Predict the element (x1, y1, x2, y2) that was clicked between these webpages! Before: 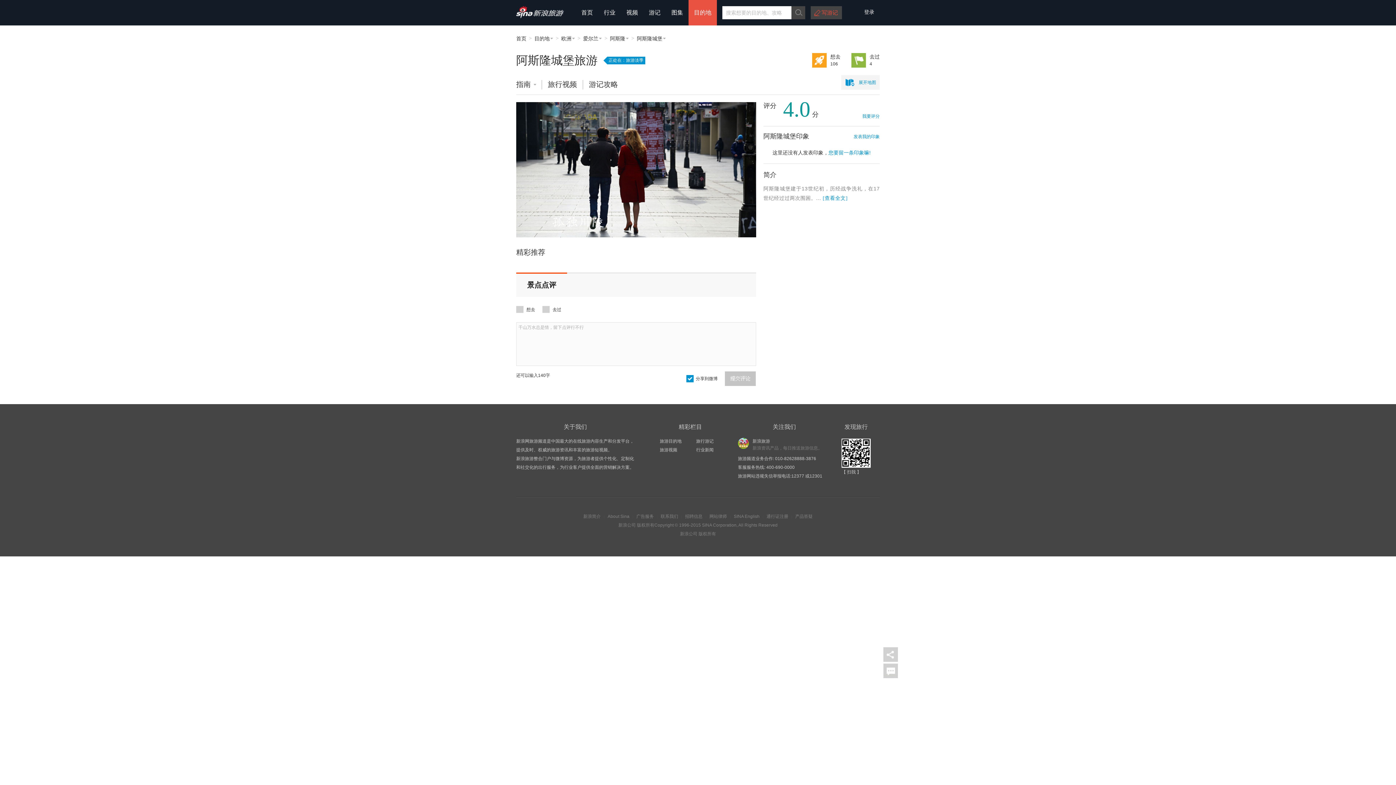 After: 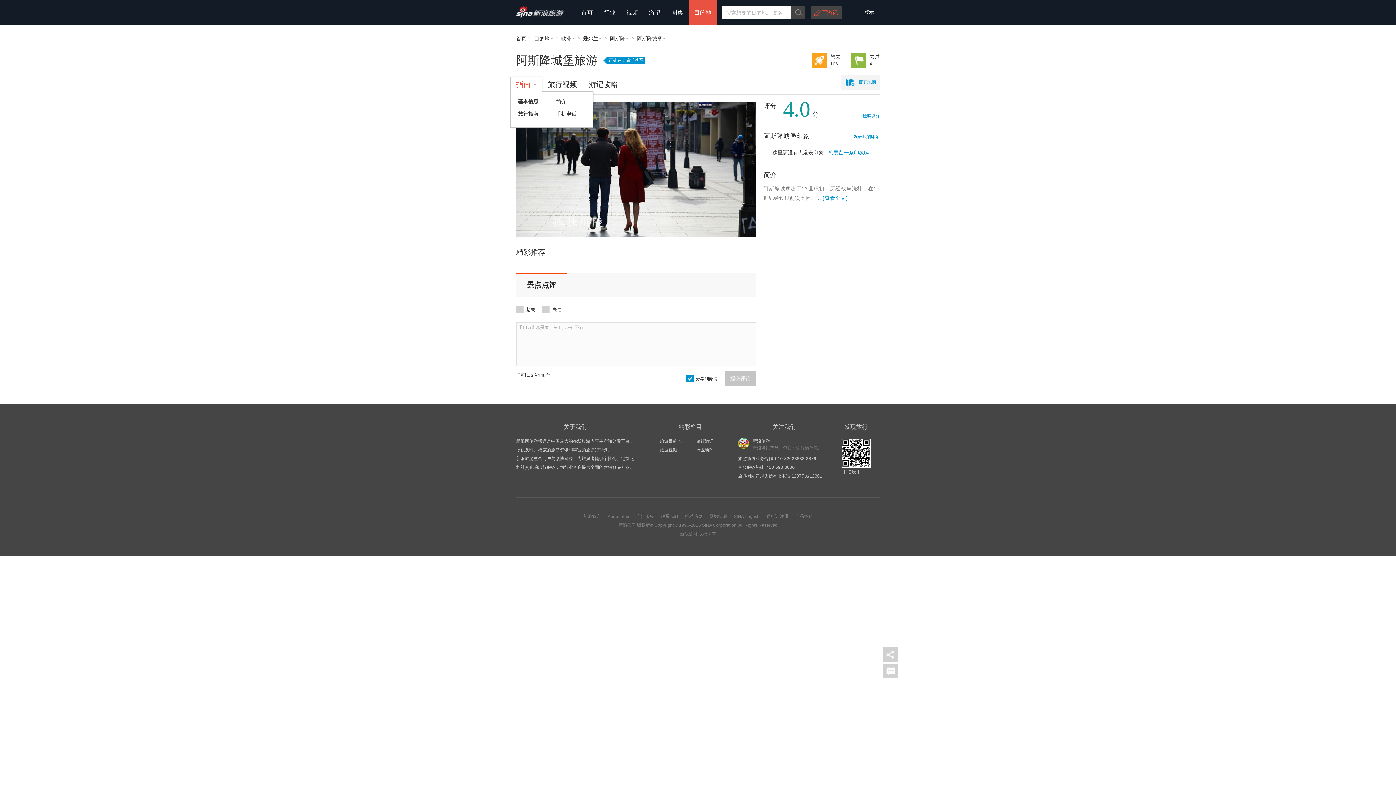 Action: bbox: (516, 80, 537, 87) label: 指南